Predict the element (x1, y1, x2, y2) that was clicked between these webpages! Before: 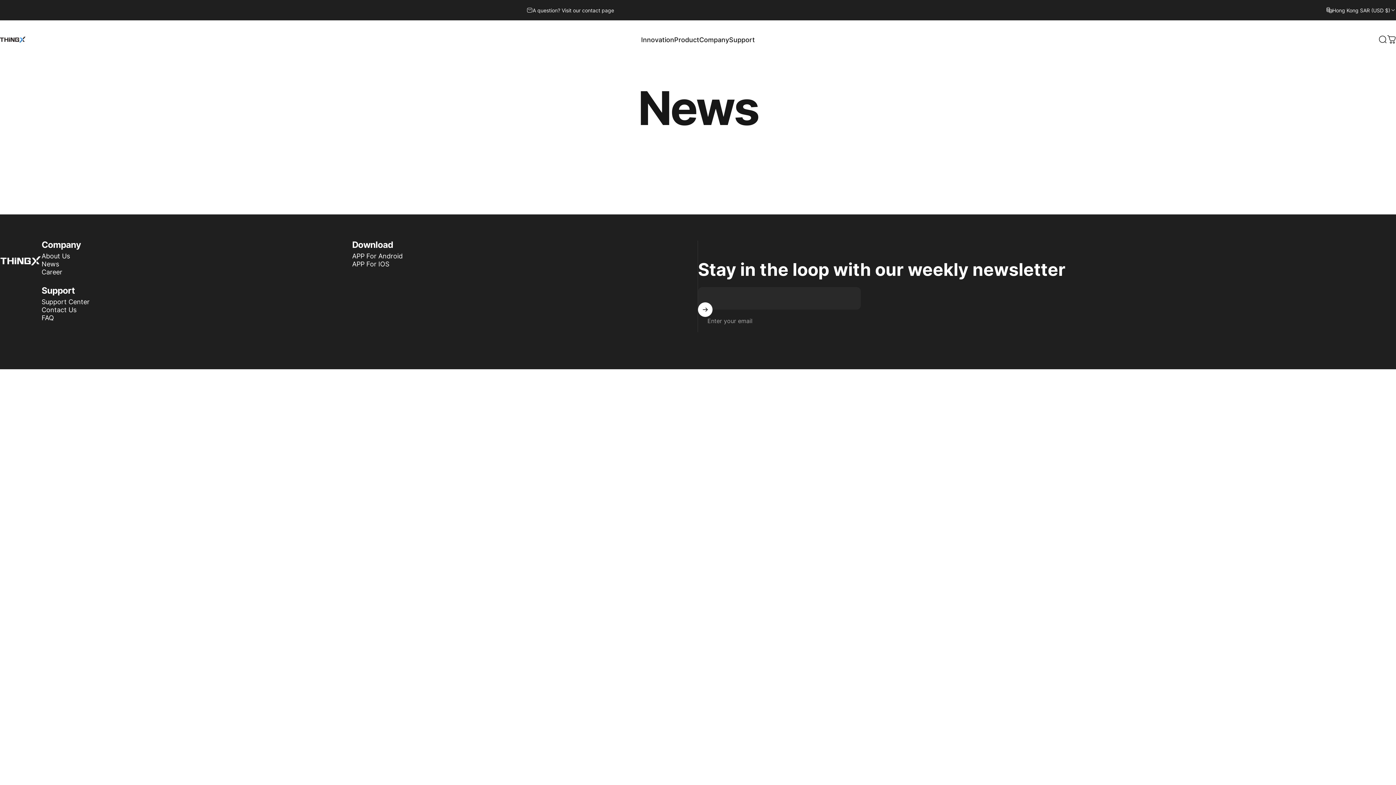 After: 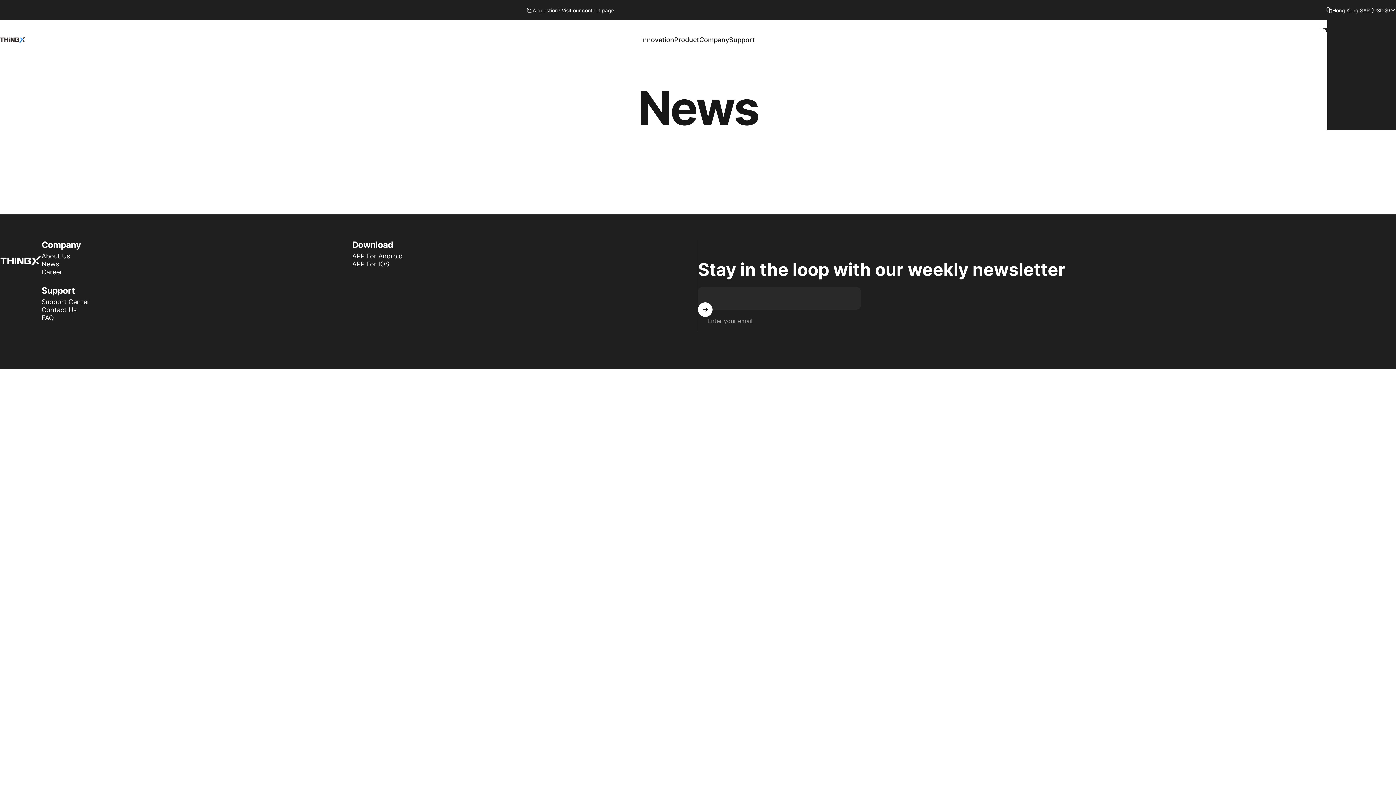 Action: label: Hong Kong SAR (USD $) bbox: (1326, 0, 1396, 20)